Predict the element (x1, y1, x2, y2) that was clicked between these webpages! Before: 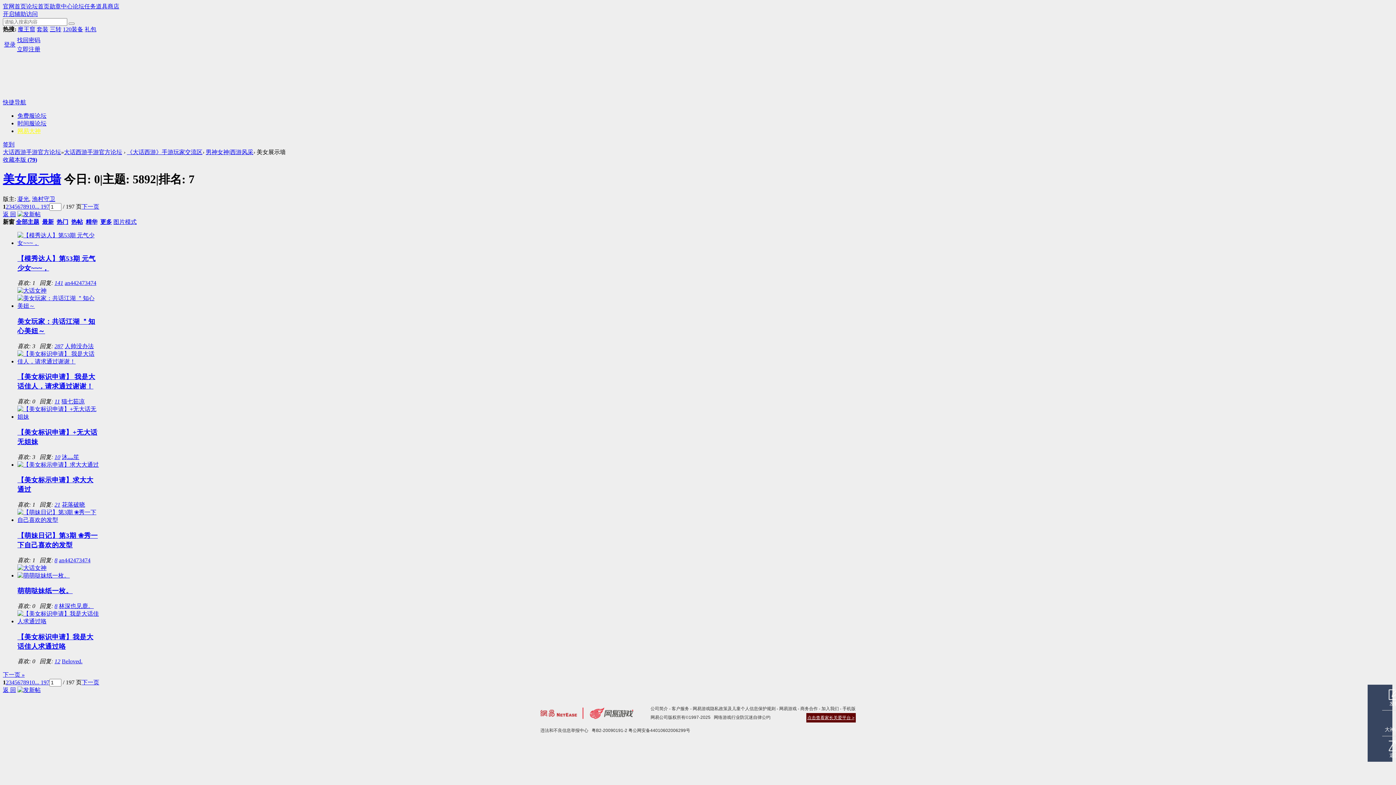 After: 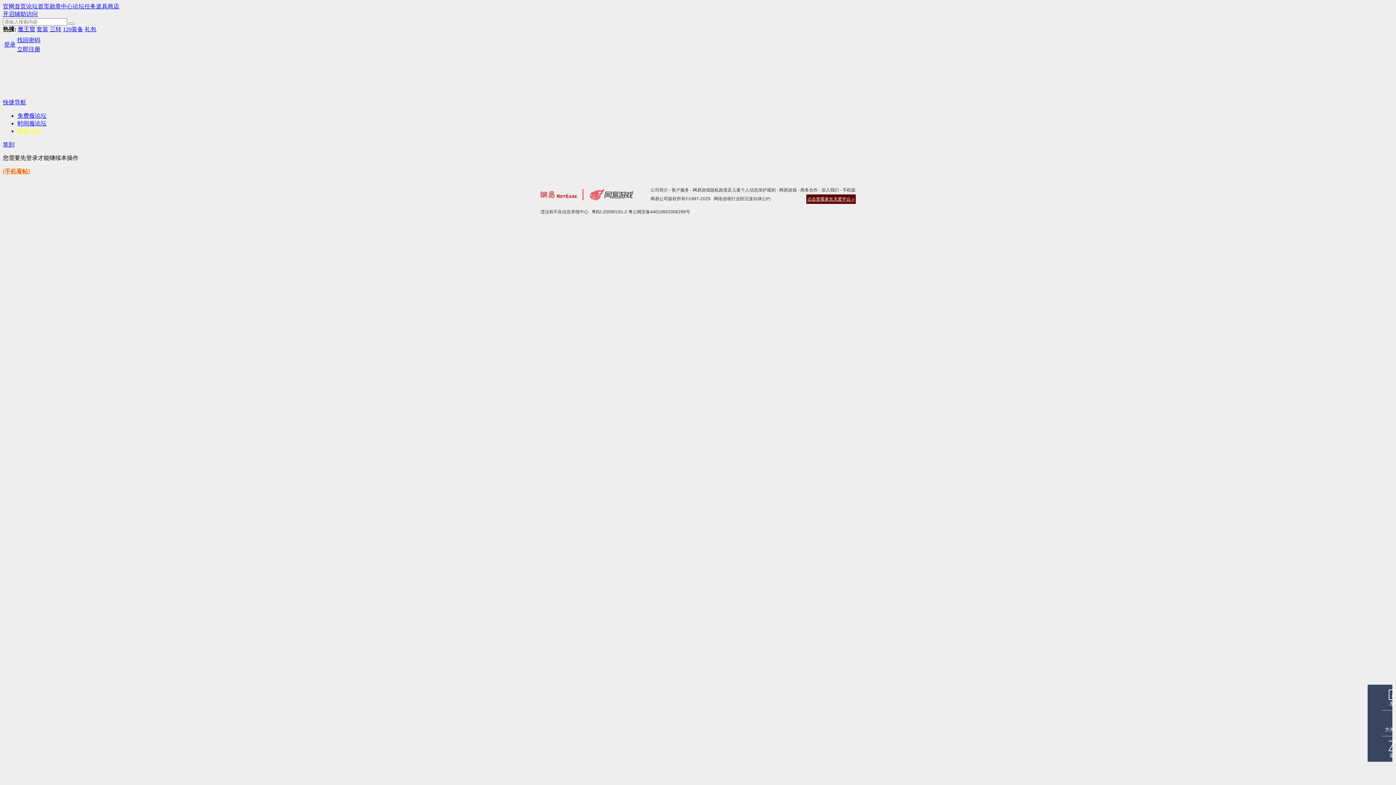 Action: label: 论坛任务 bbox: (72, 3, 96, 9)